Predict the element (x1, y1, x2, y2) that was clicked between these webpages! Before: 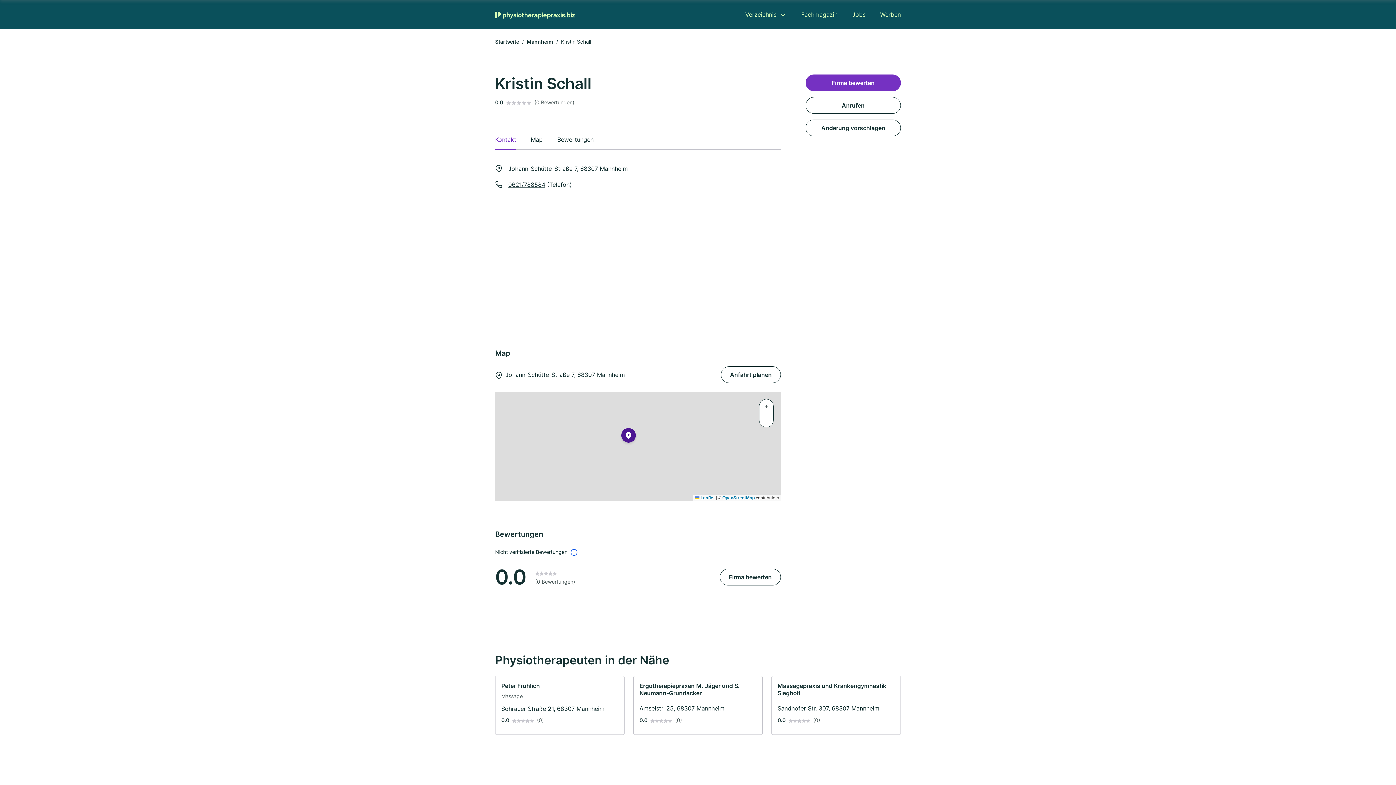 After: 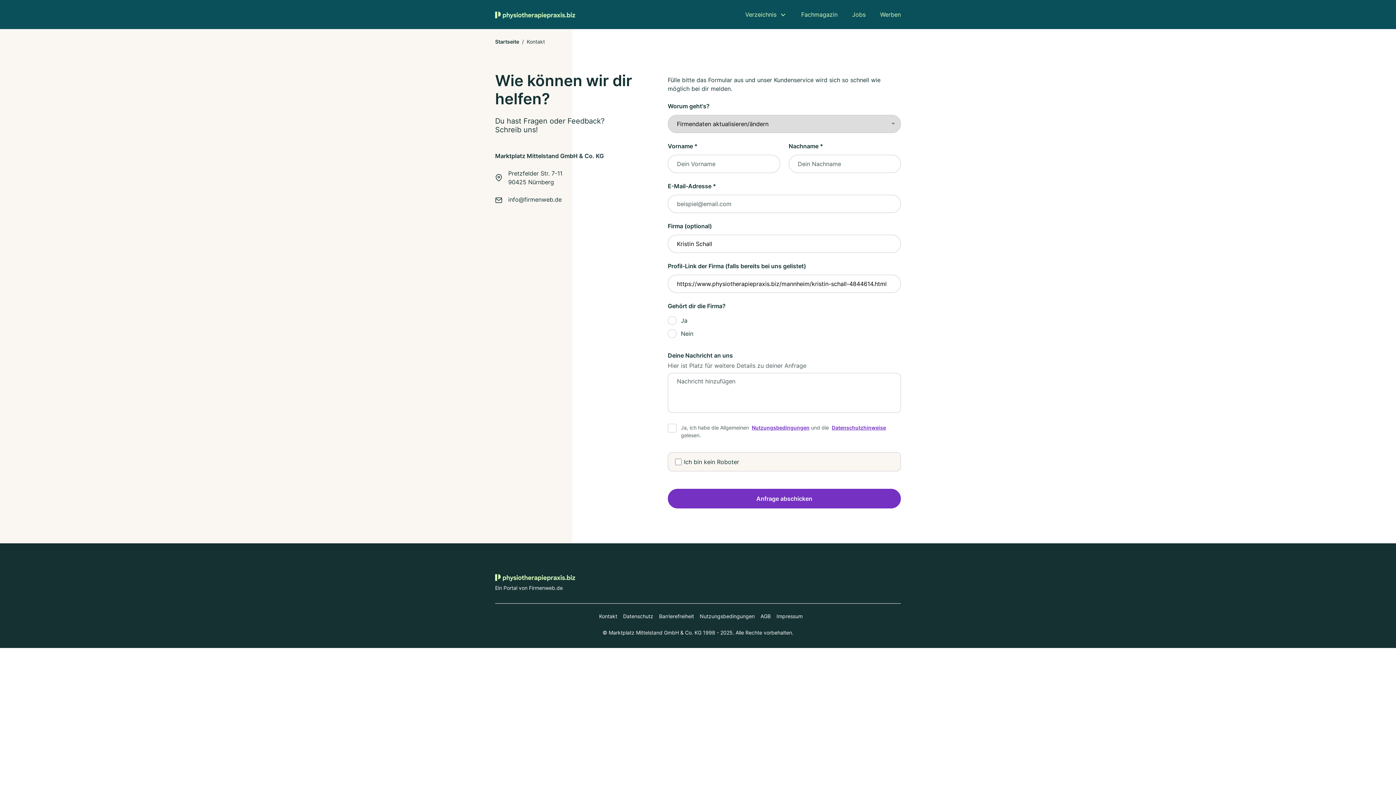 Action: bbox: (805, 119, 901, 136) label: Änderung vorschlagen